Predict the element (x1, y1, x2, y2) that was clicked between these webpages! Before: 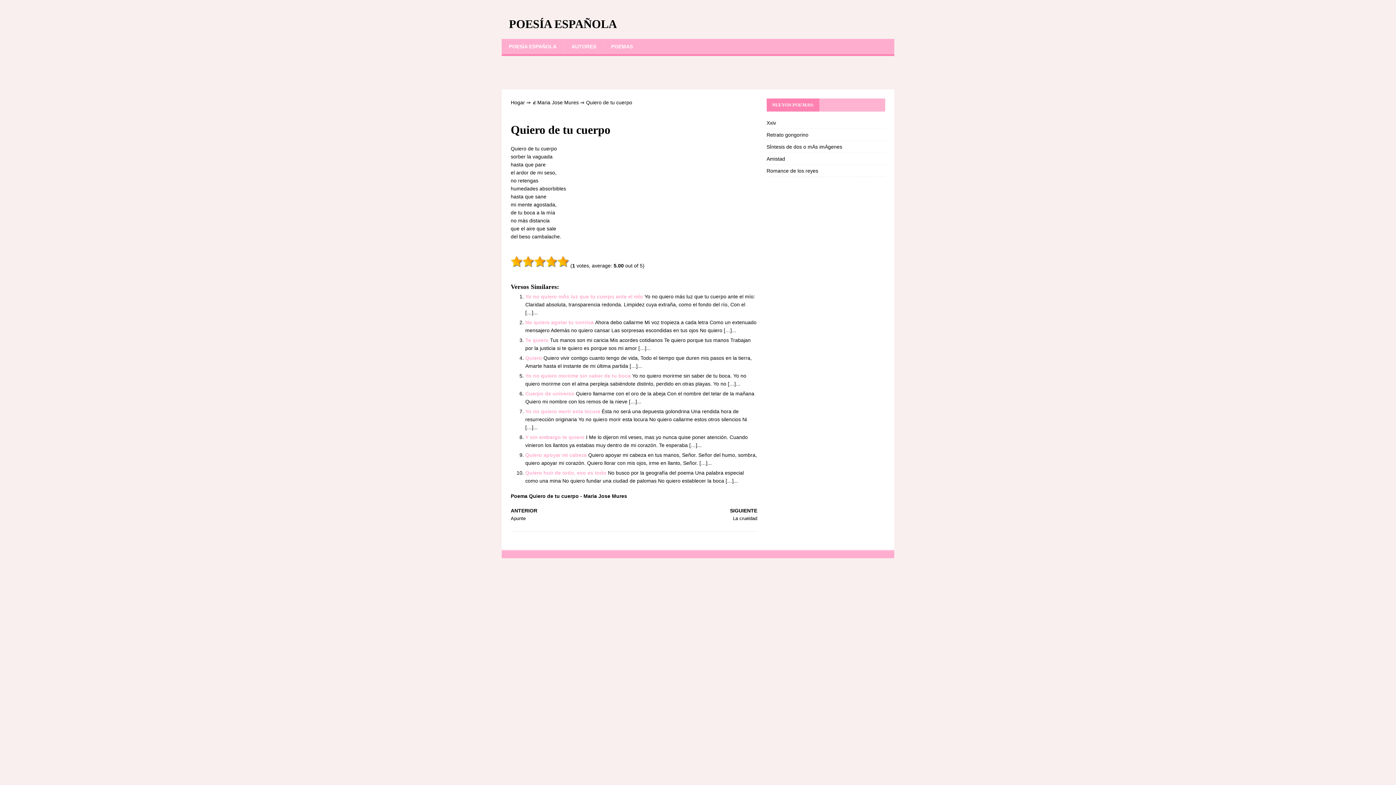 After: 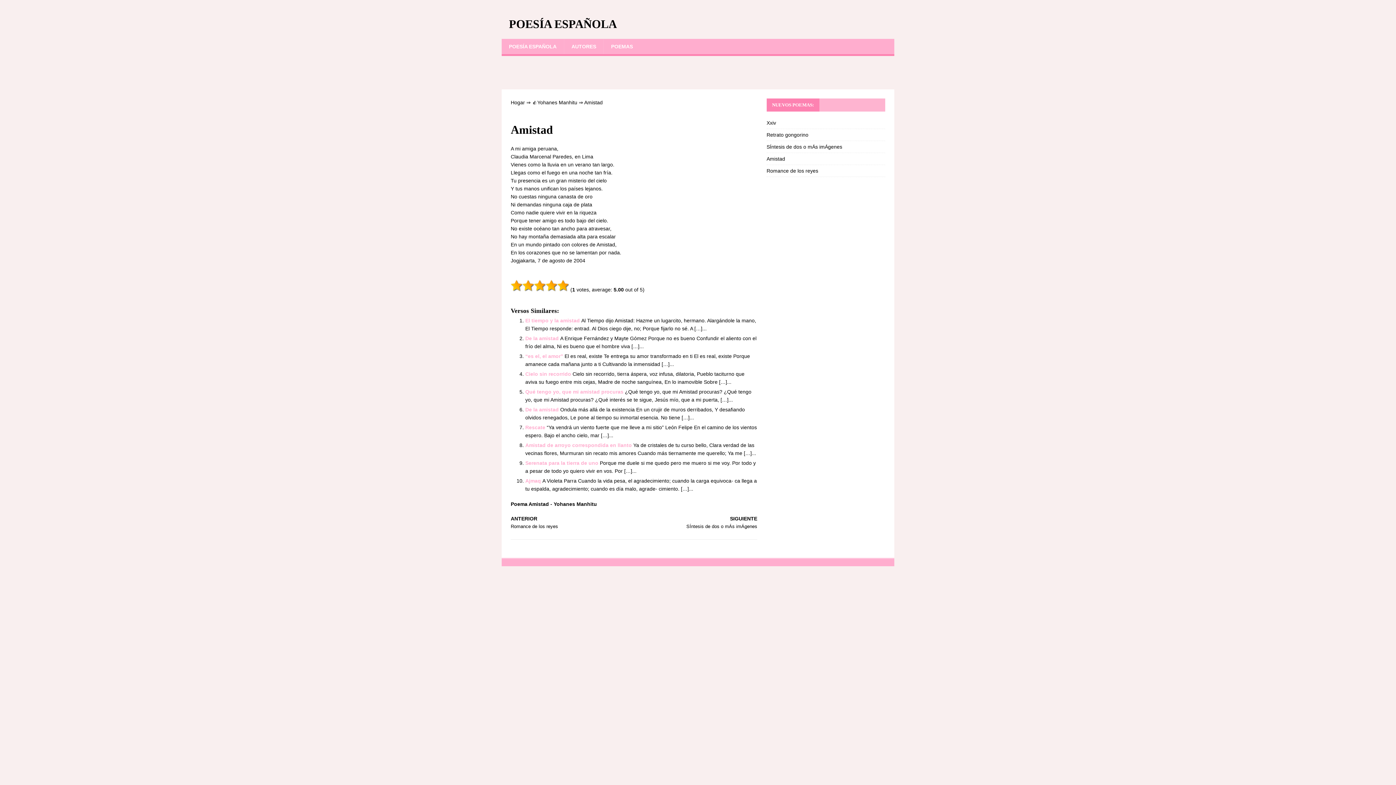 Action: bbox: (766, 156, 785, 161) label: Amistad